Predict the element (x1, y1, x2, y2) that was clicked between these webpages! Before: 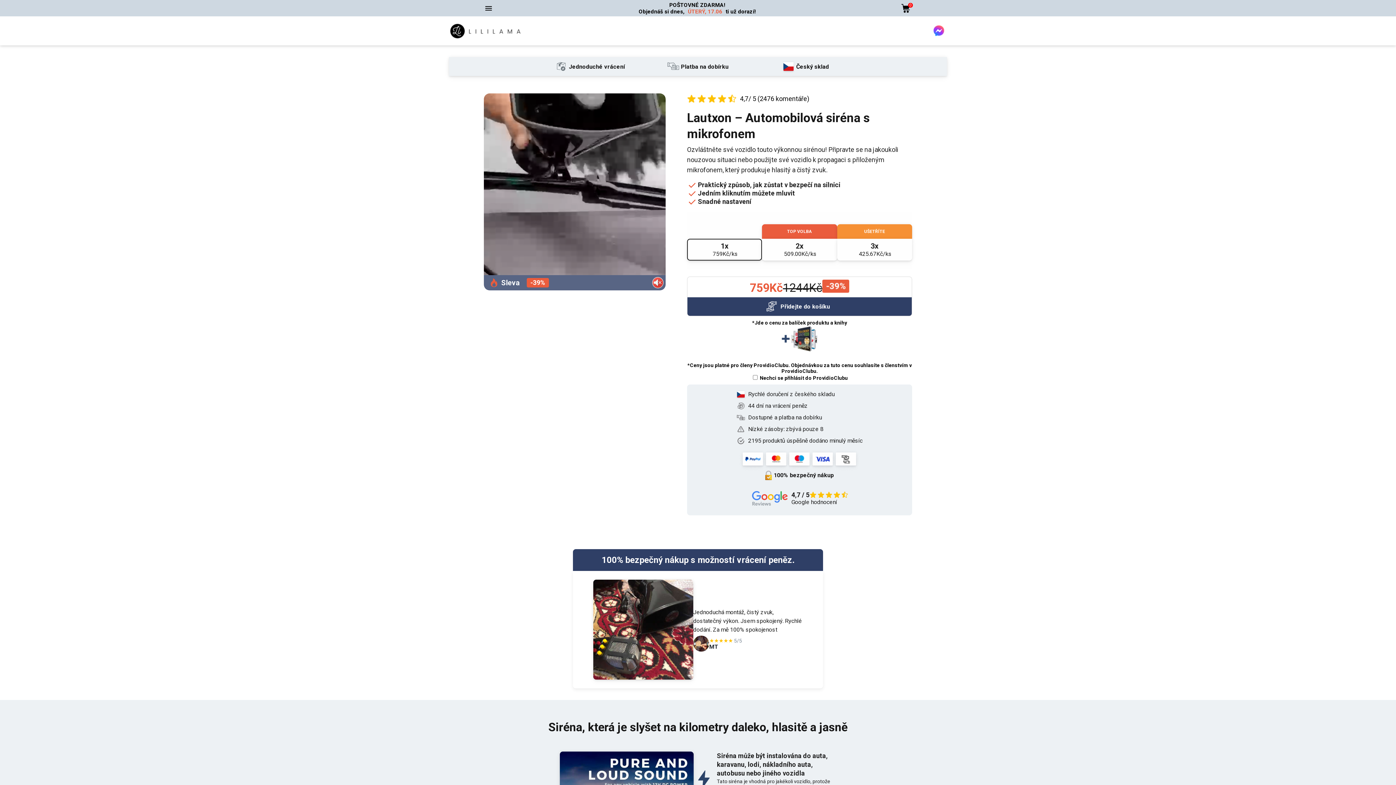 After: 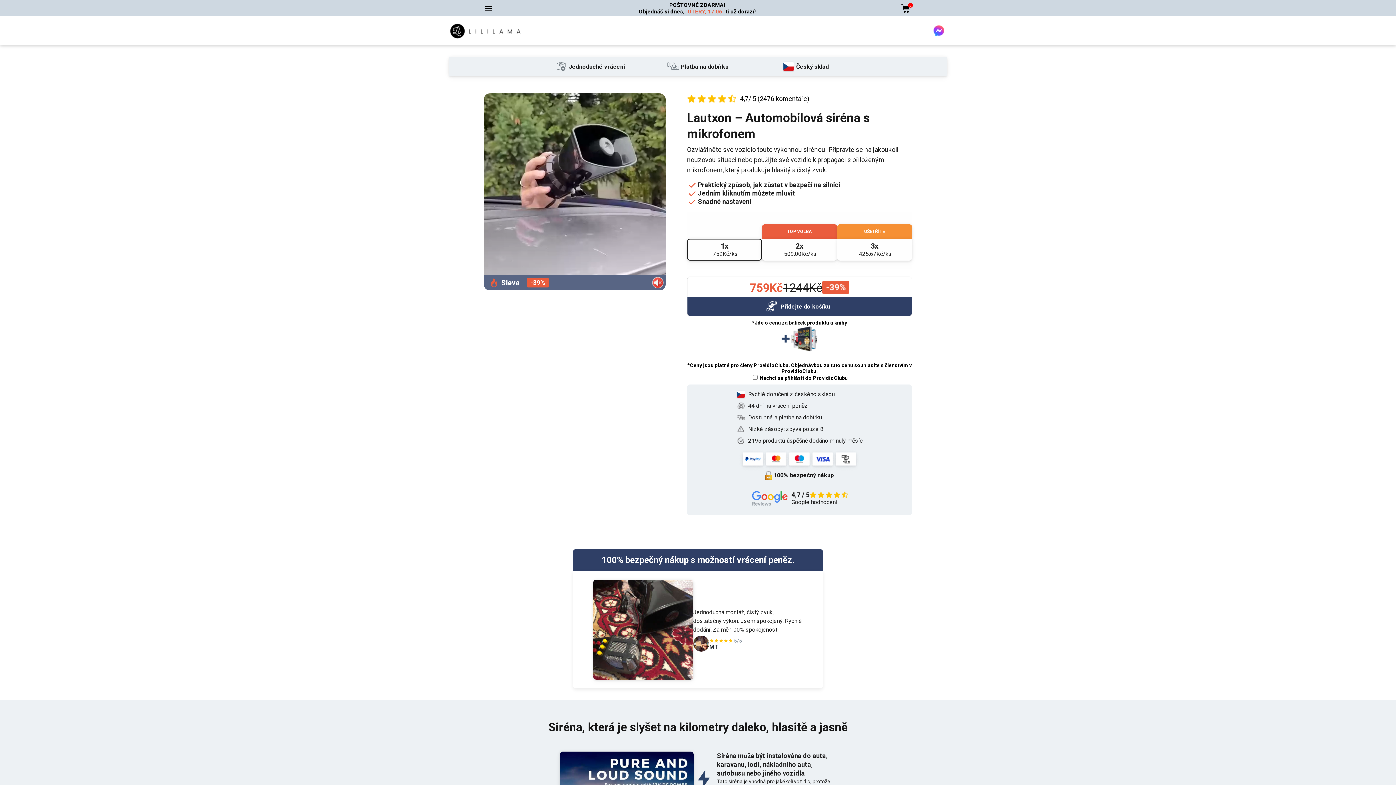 Action: bbox: (933, 24, 947, 37)